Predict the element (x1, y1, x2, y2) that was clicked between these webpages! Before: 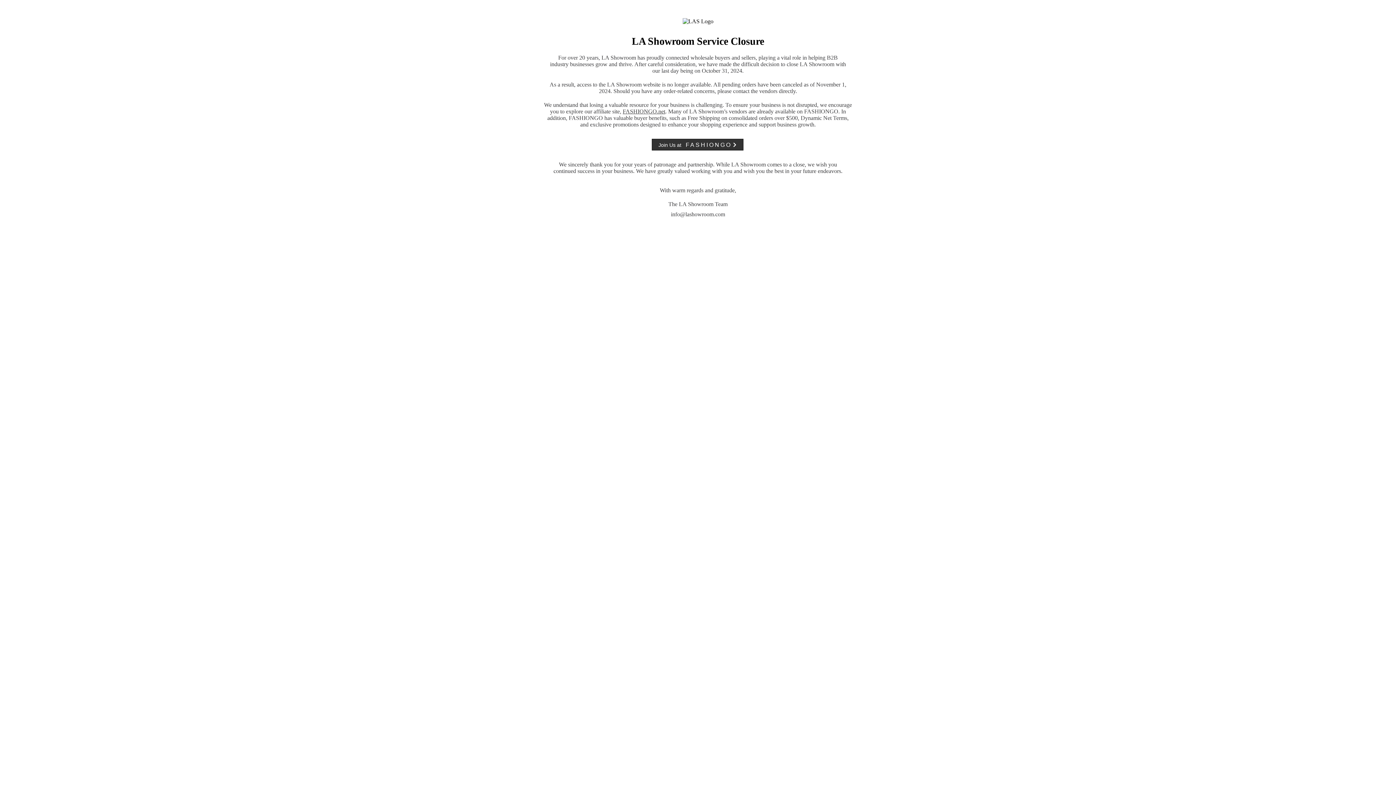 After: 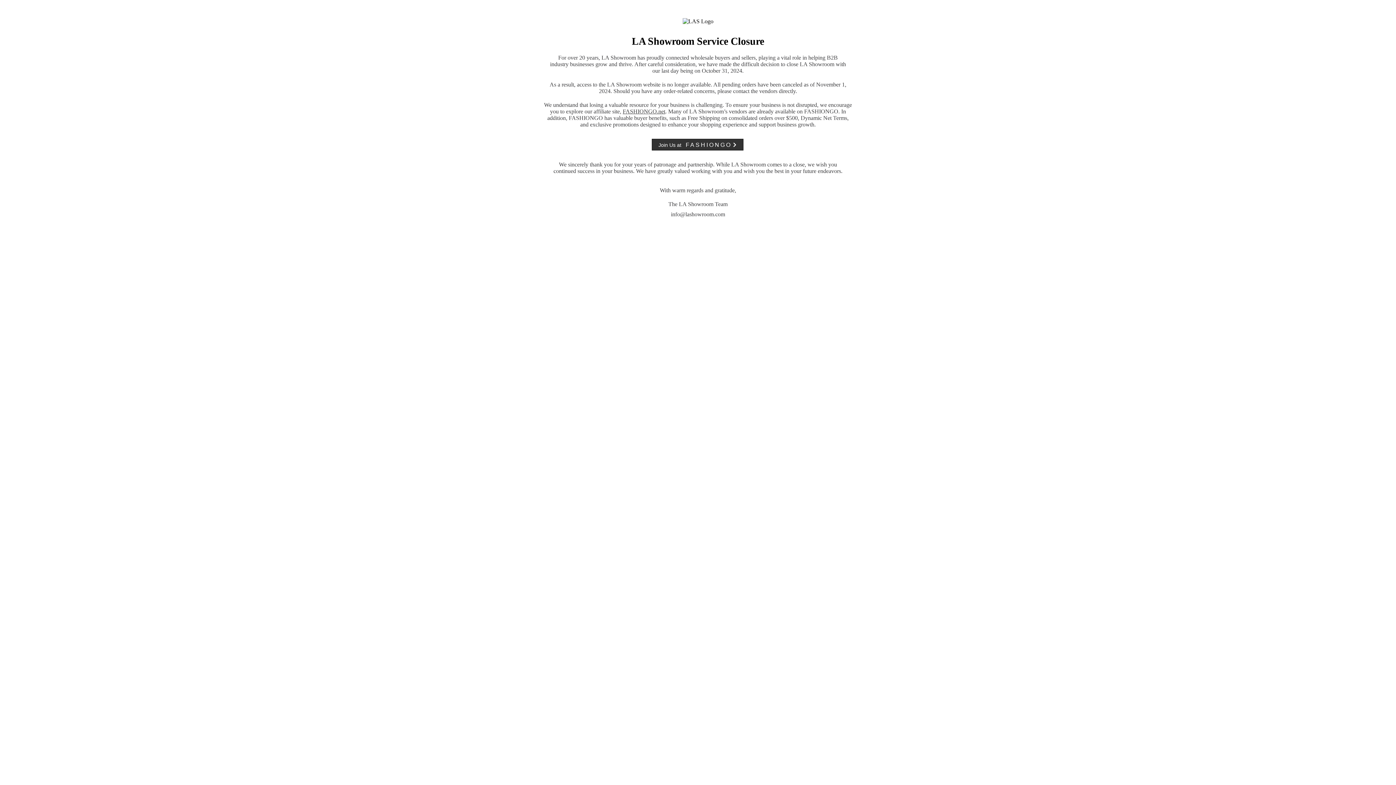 Action: bbox: (685, 141, 731, 148) label: FASHIONGO